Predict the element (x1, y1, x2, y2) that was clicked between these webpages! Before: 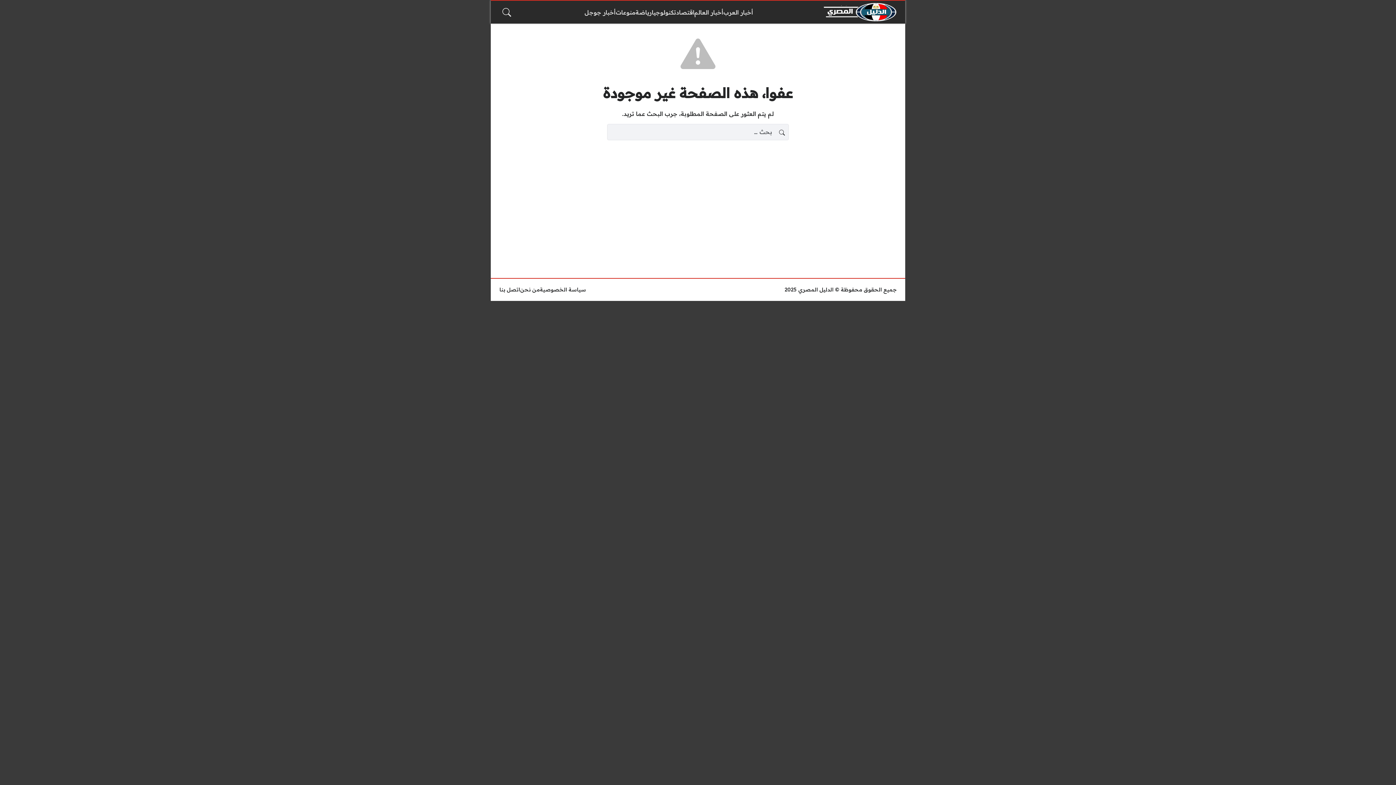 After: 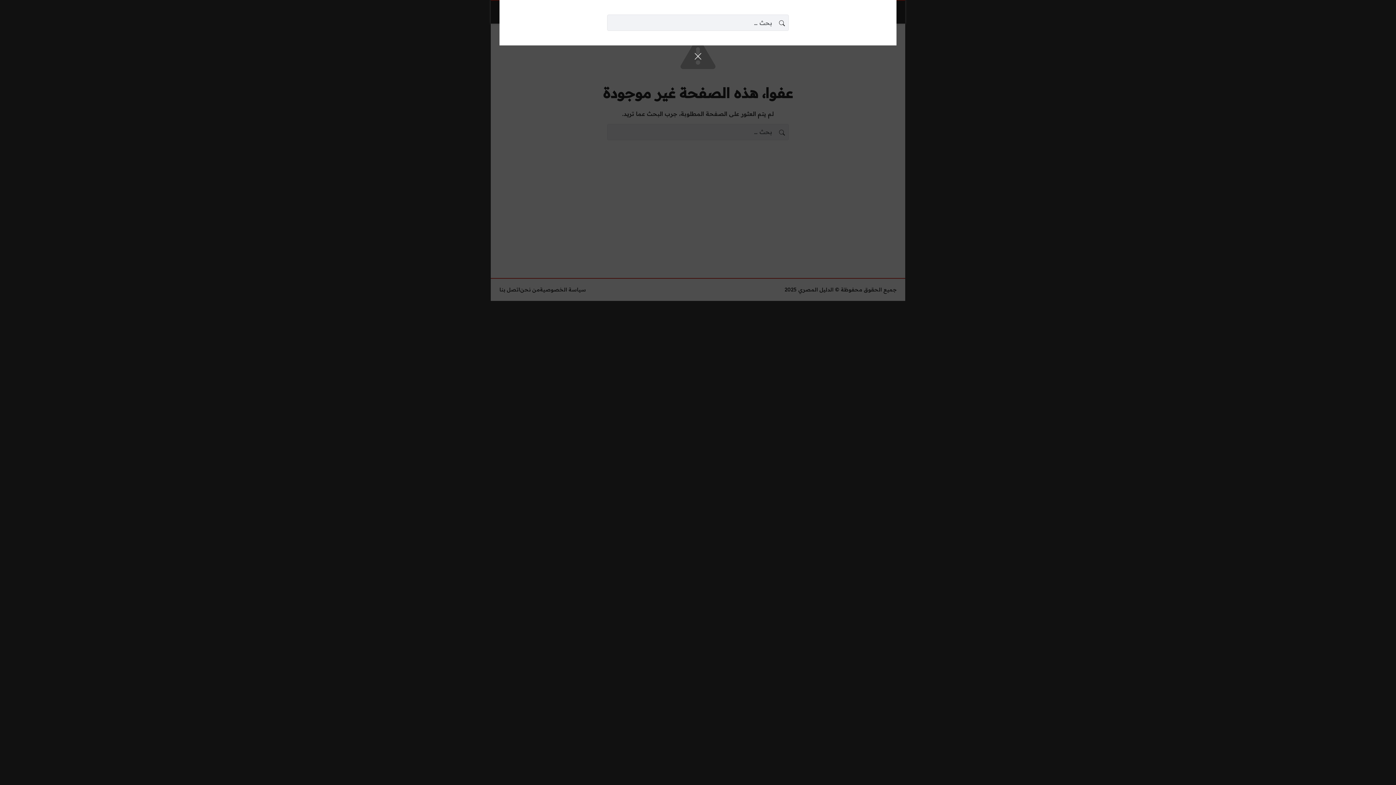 Action: bbox: (499, 4, 514, 19)